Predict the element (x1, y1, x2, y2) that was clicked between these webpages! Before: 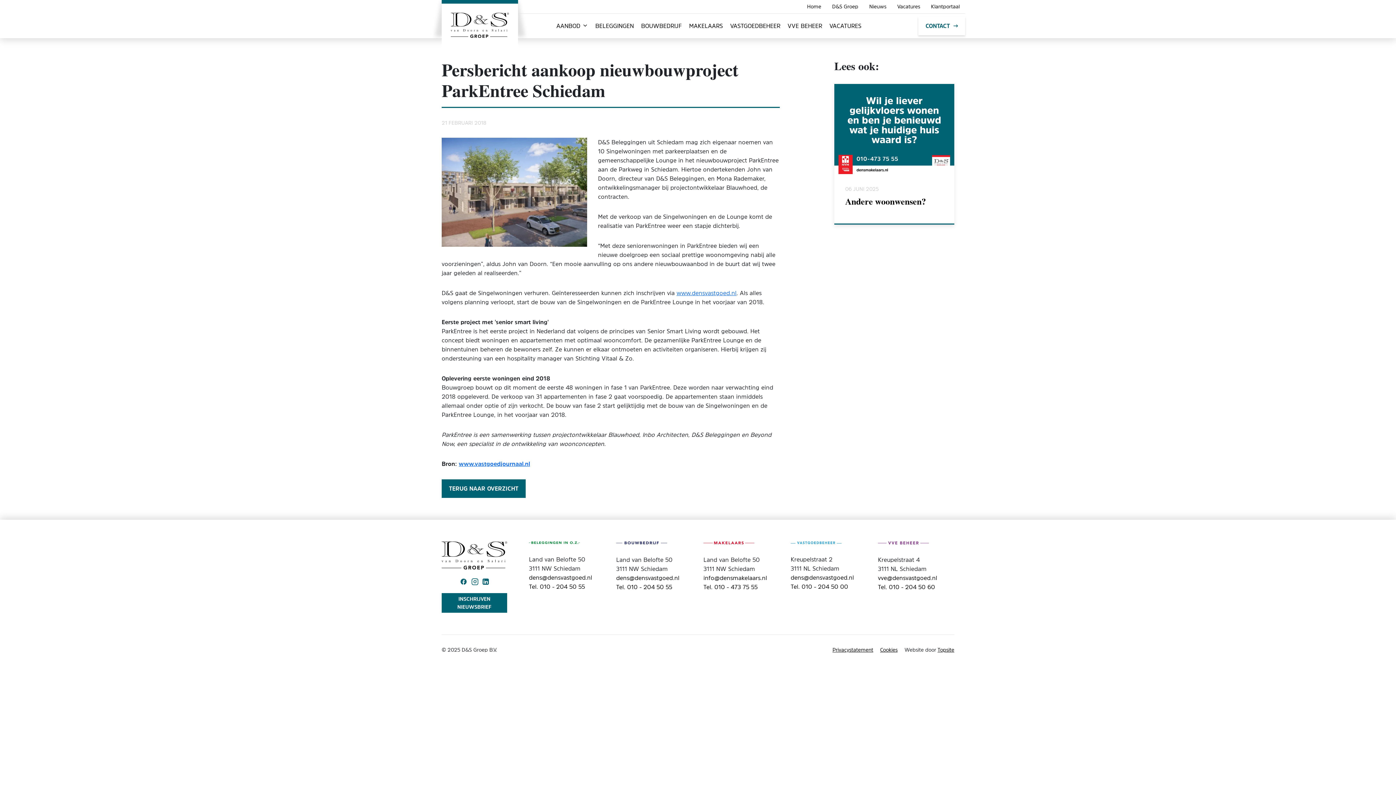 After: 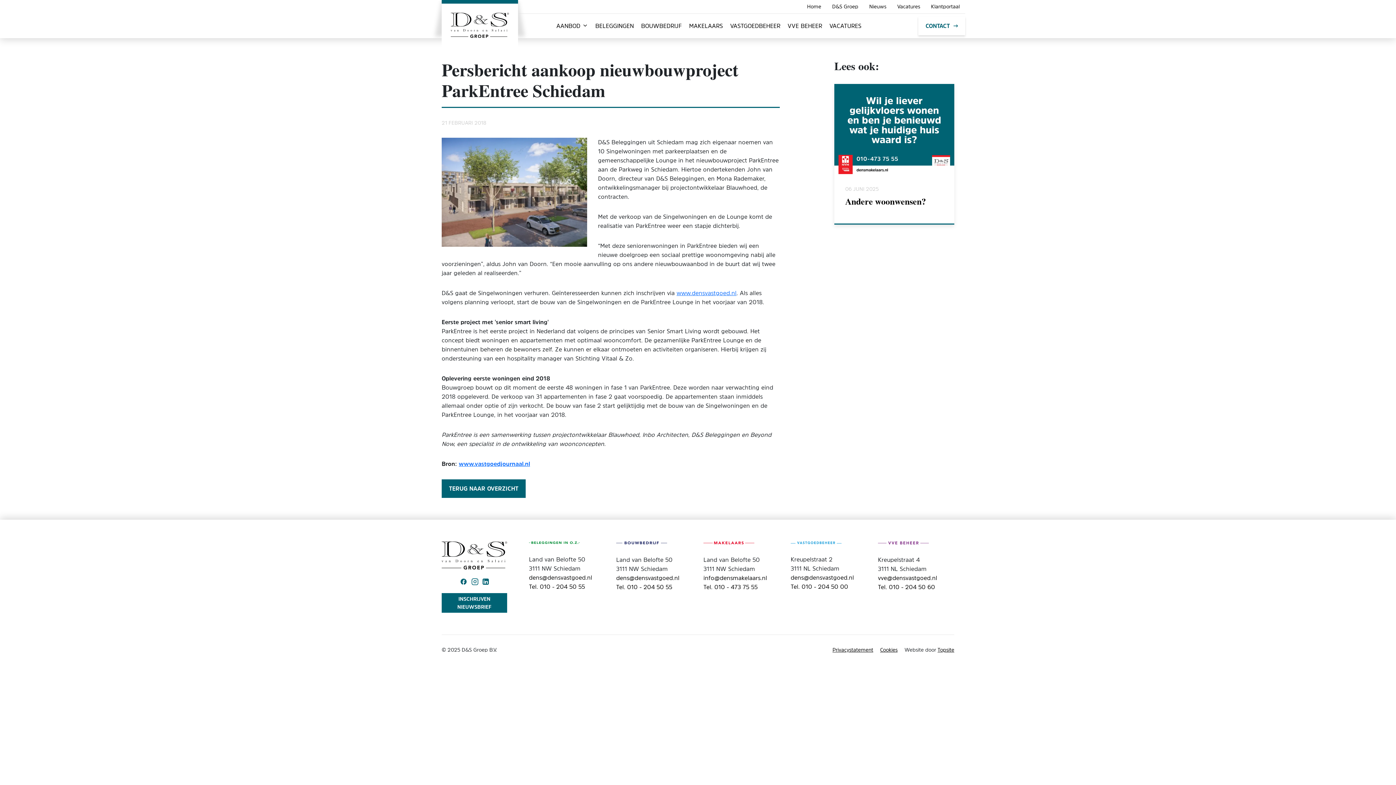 Action: label: Tel. 010 - 204 50 60 bbox: (878, 583, 935, 591)